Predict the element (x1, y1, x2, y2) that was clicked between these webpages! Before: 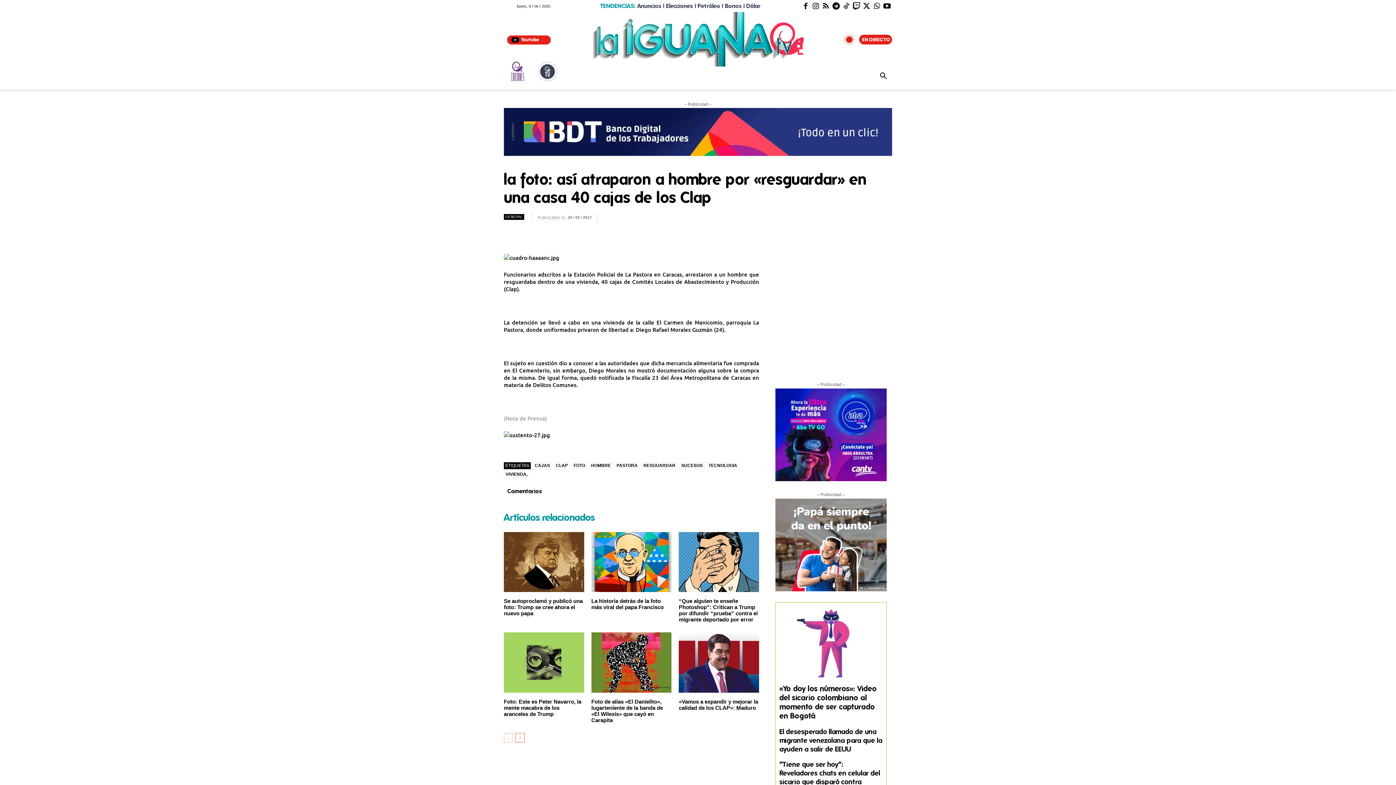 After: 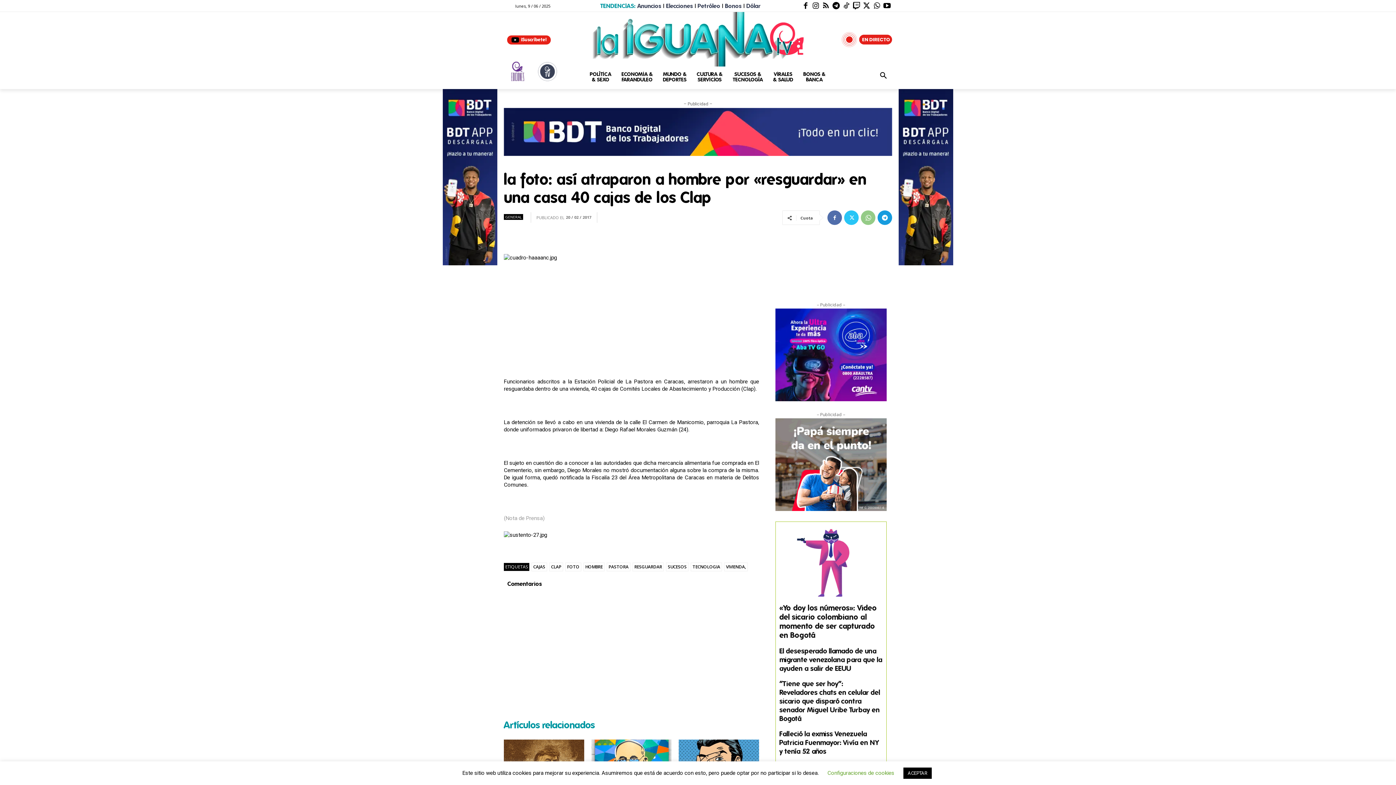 Action: bbox: (860, 210, 874, 225)